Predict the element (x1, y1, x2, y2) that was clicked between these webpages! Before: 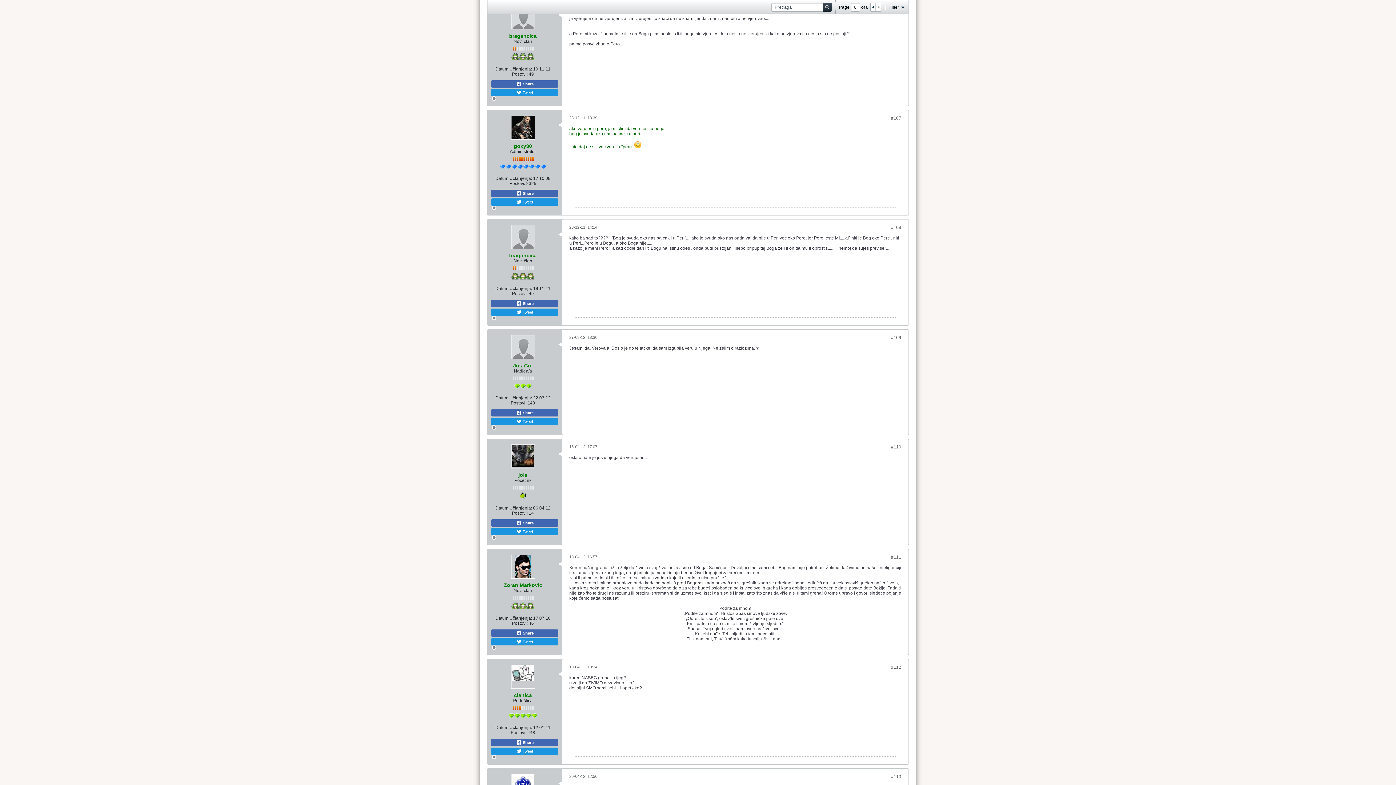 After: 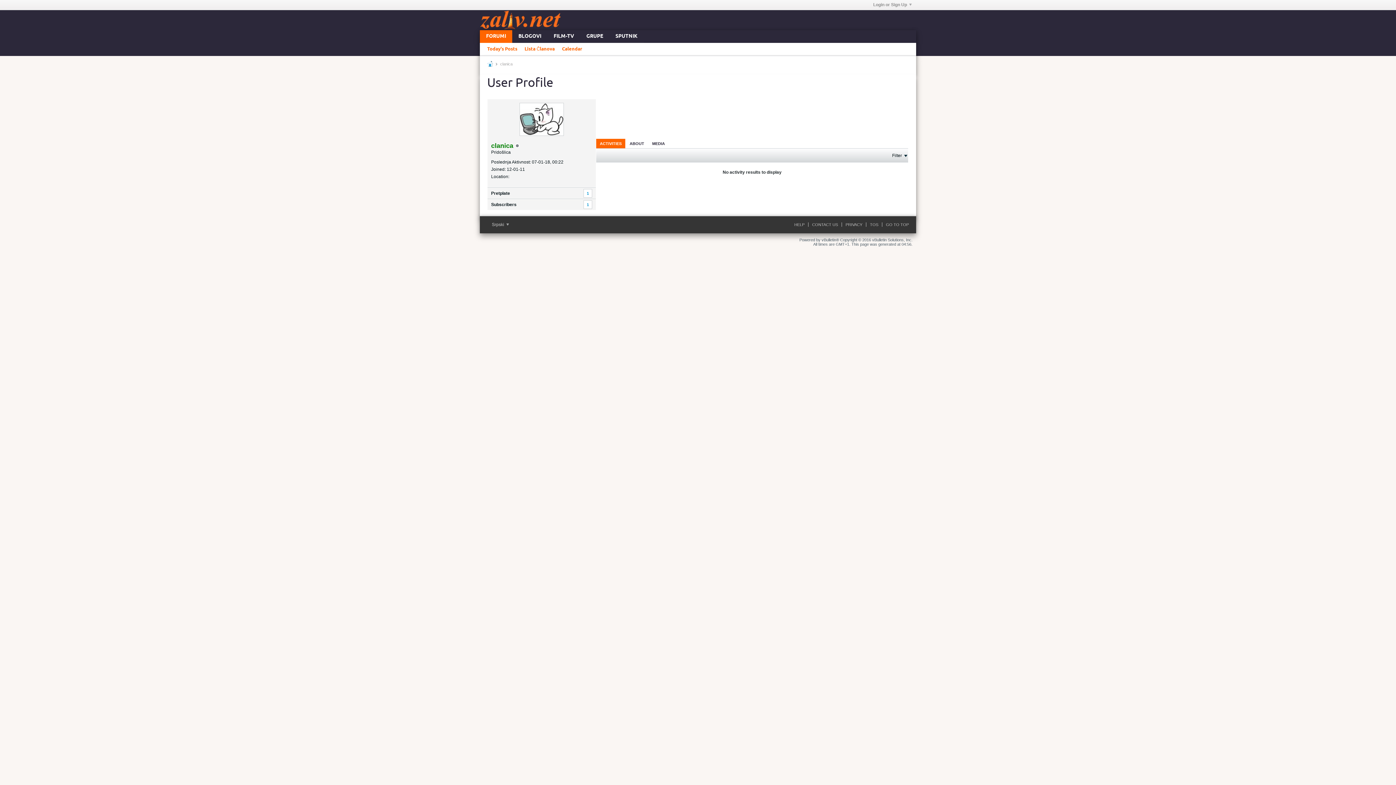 Action: bbox: (511, 665, 535, 689)